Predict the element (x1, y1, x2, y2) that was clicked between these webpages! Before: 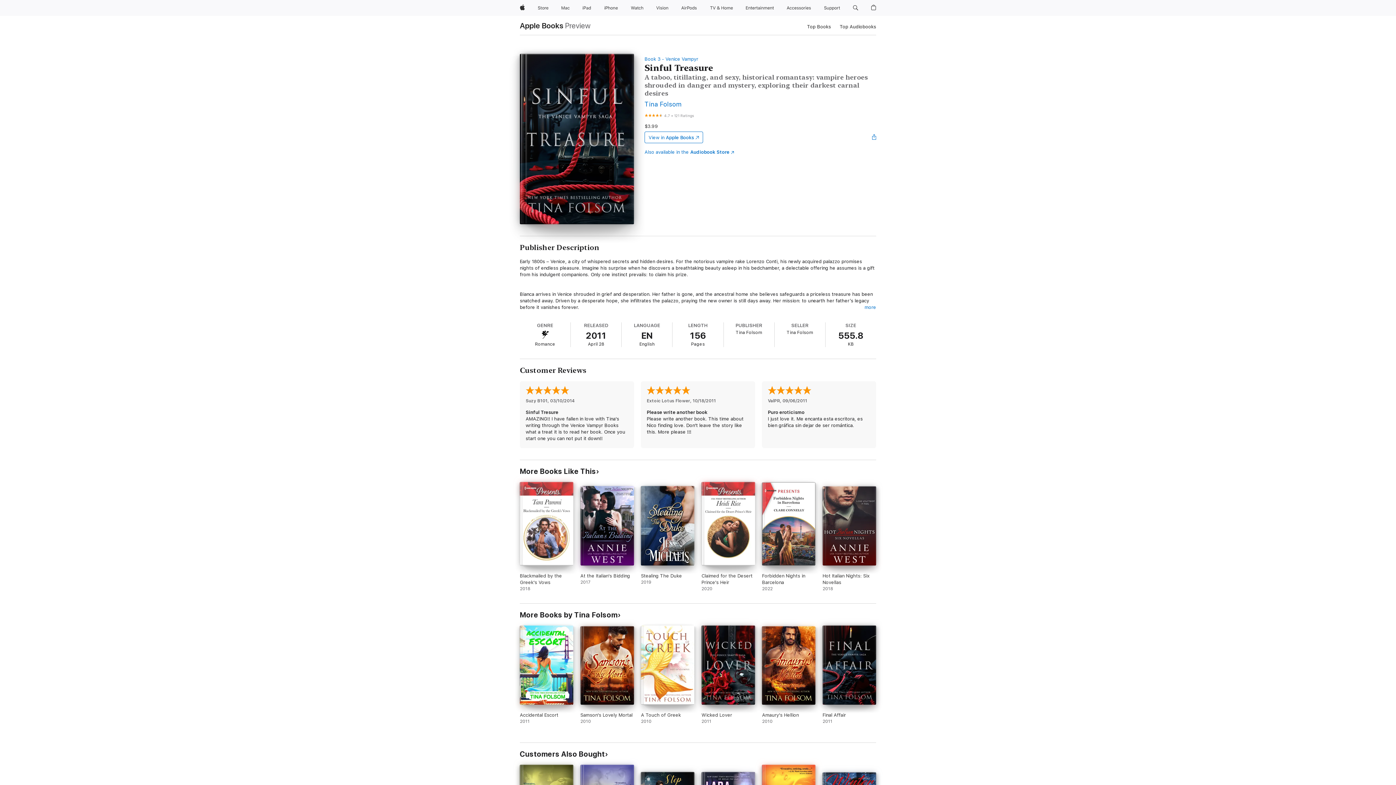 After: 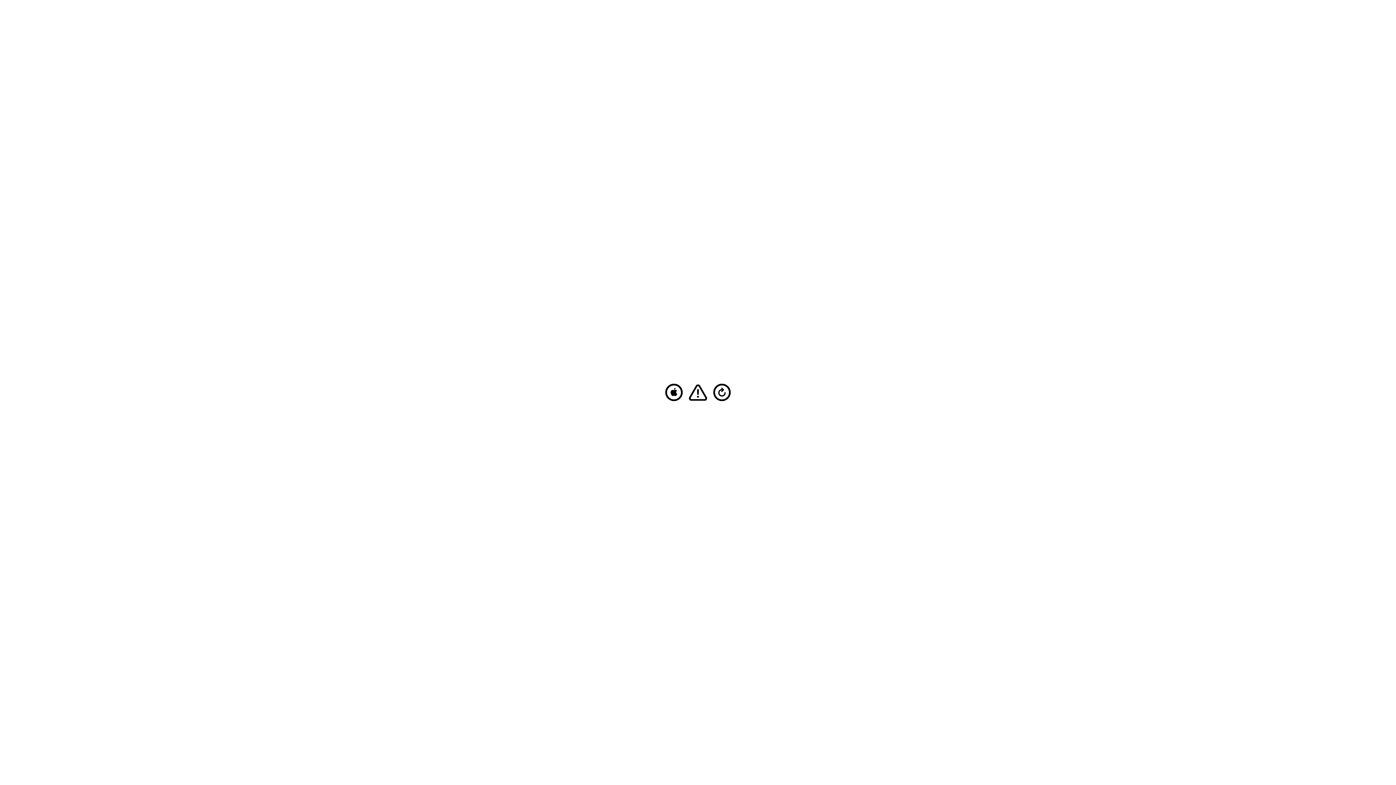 Action: bbox: (579, 0, 594, 16) label: iPad